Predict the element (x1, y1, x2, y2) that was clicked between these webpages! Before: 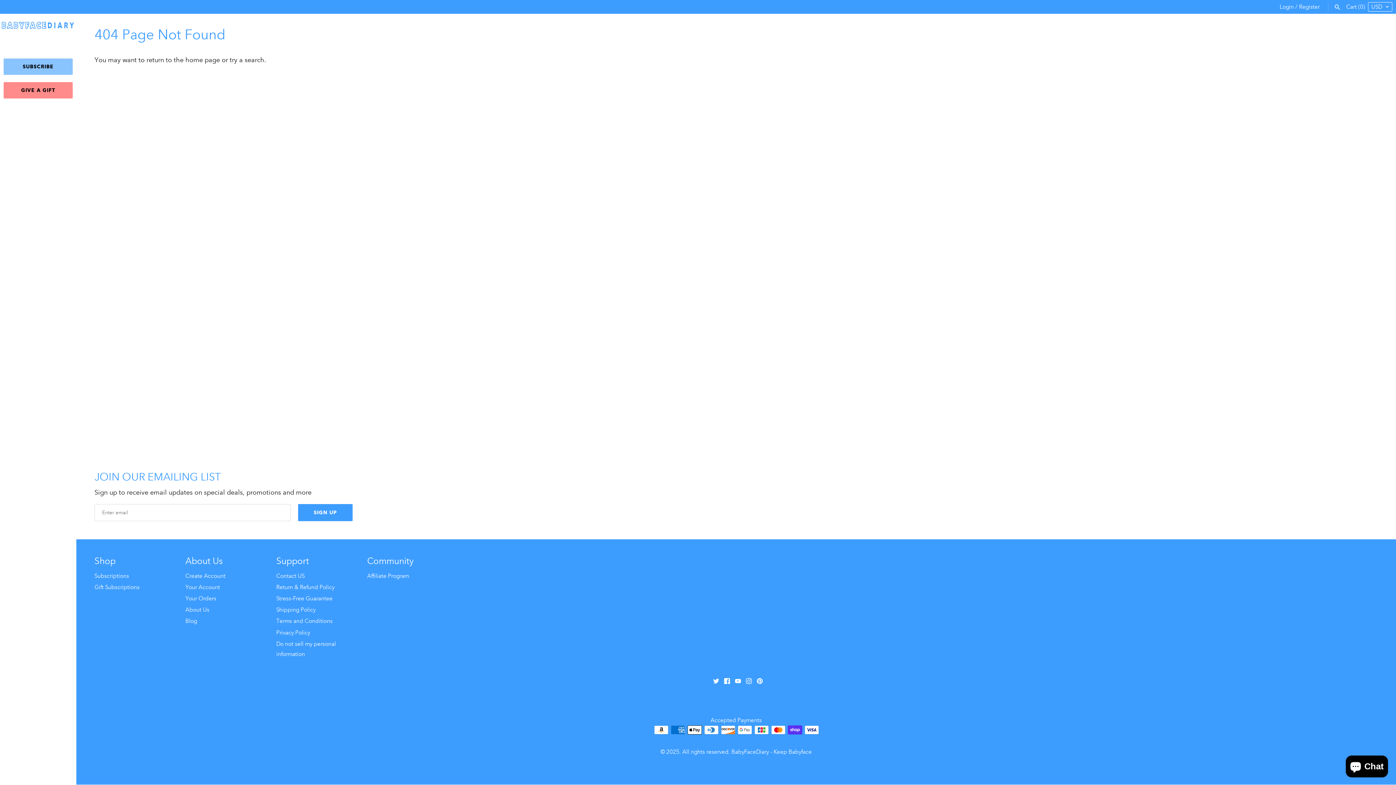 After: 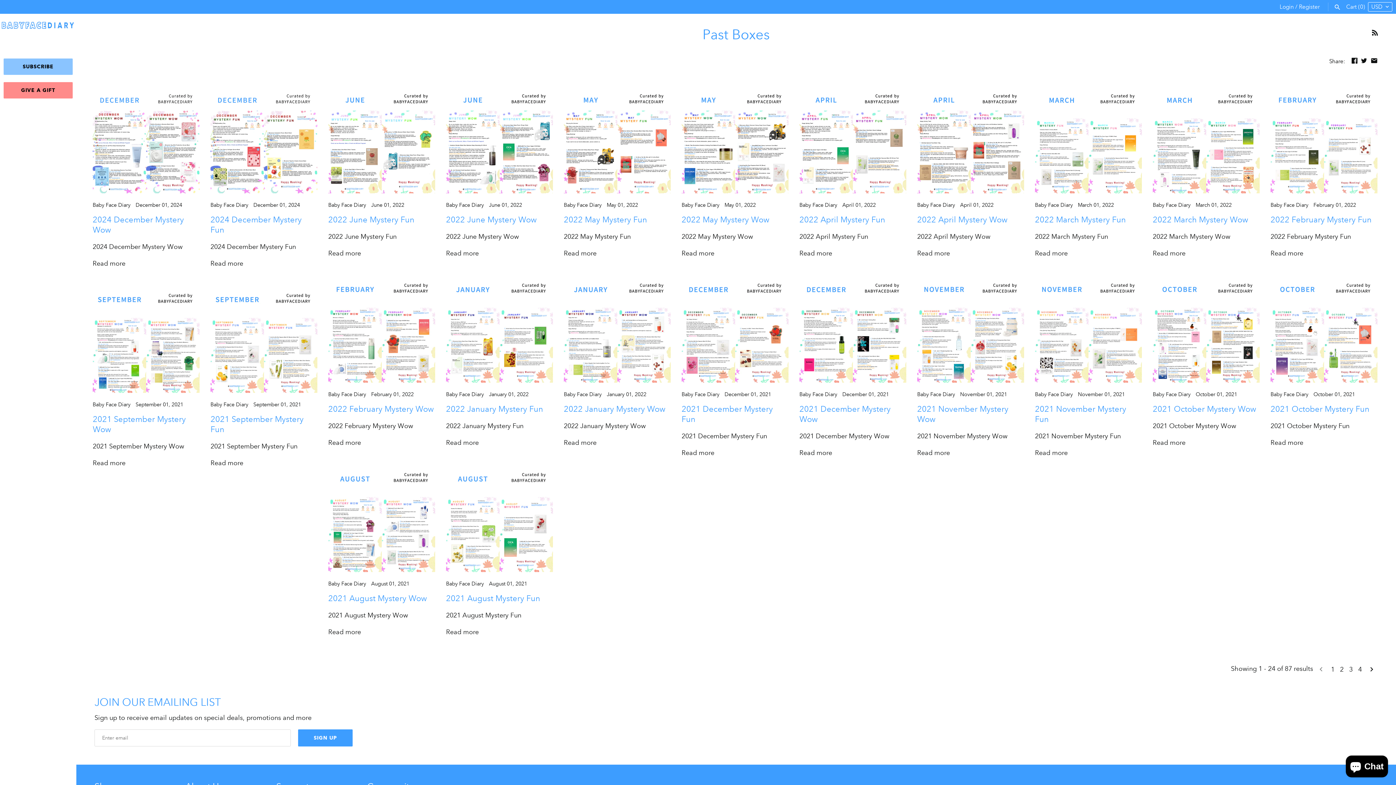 Action: bbox: (185, 618, 197, 624) label: Blog